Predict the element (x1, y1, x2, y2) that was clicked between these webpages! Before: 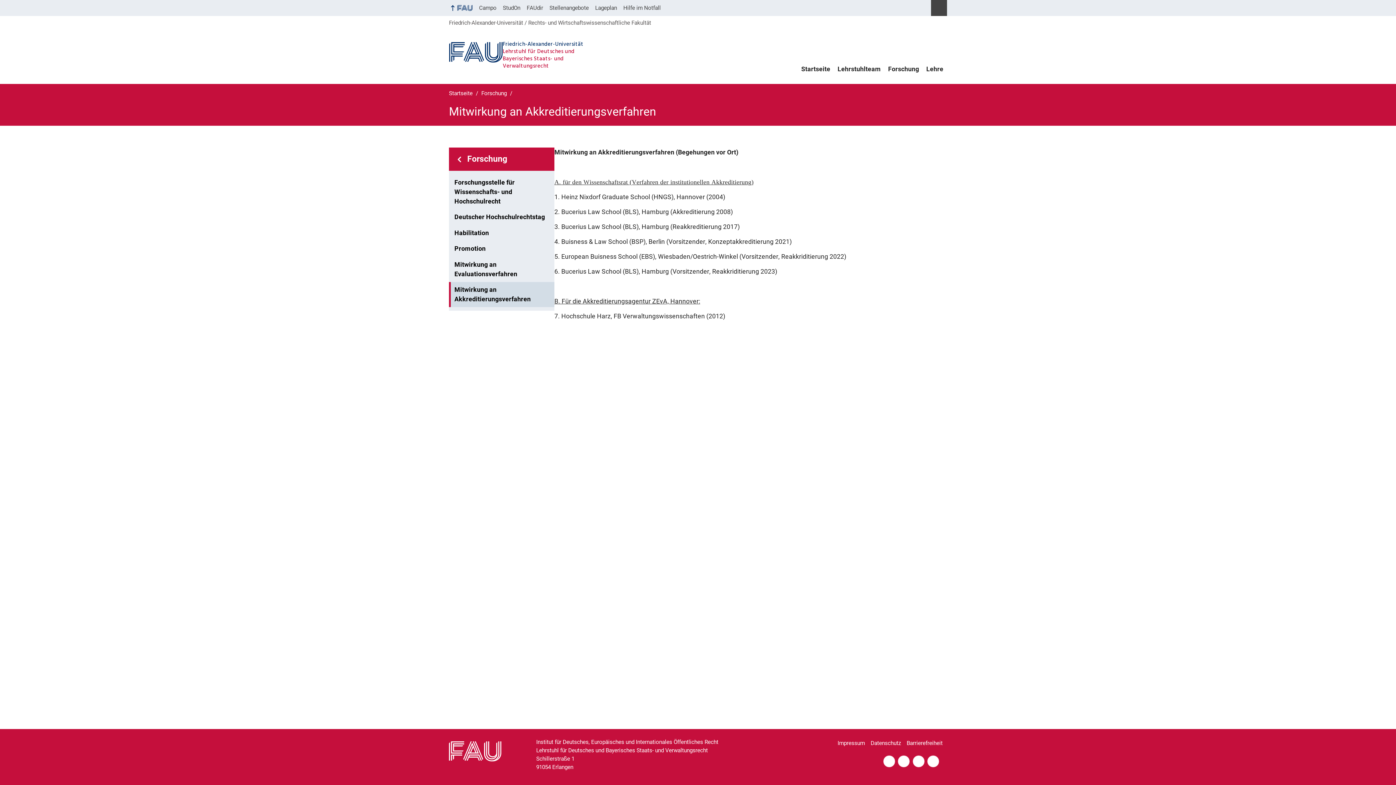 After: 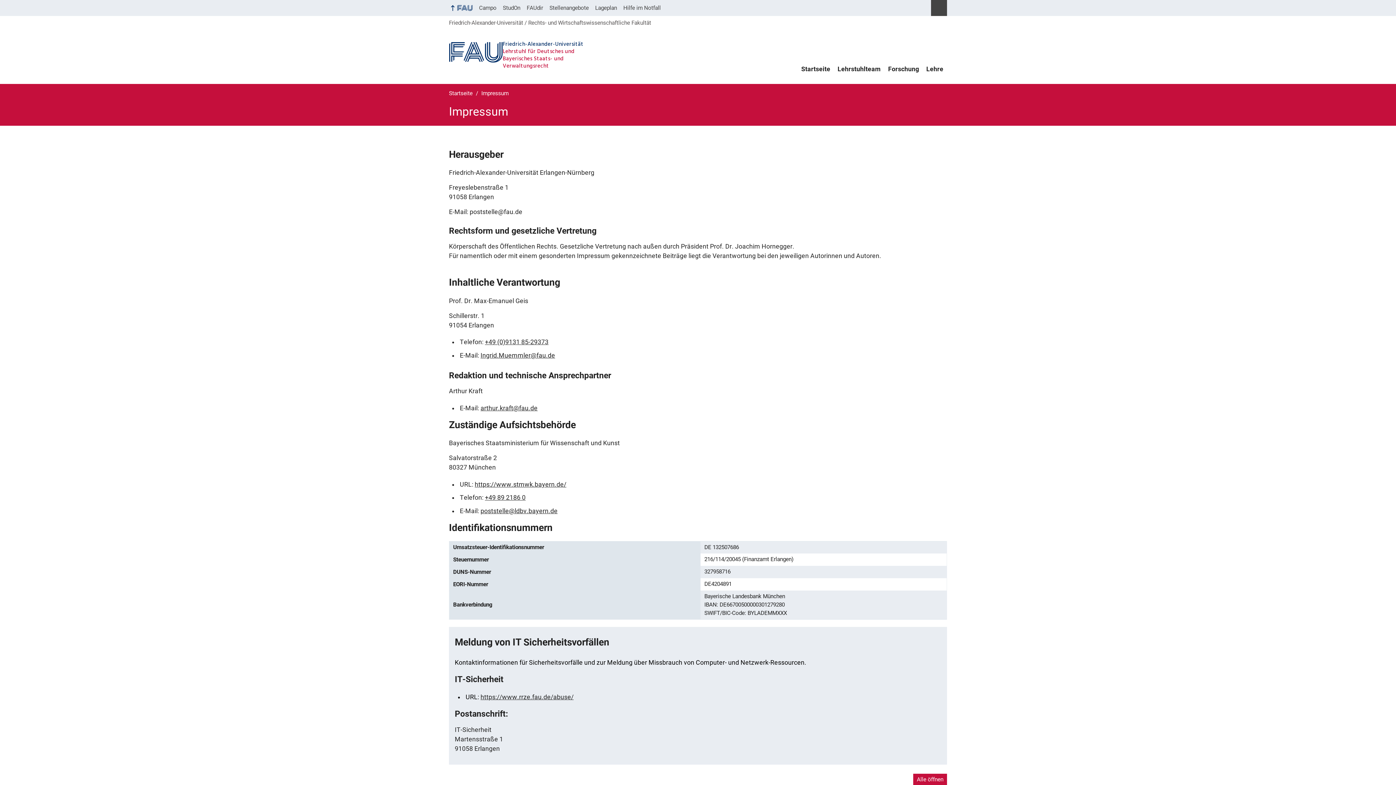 Action: label: Impressum bbox: (837, 736, 869, 751)